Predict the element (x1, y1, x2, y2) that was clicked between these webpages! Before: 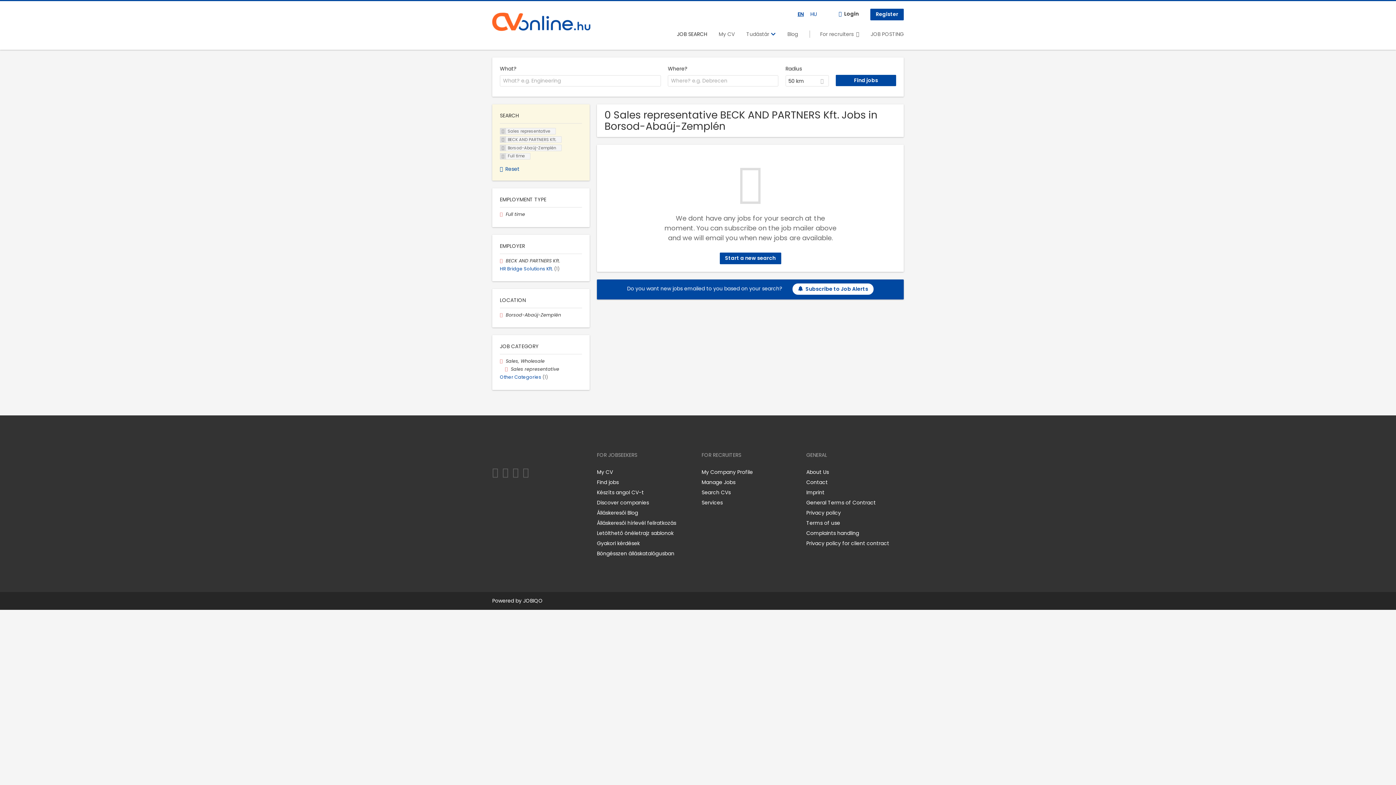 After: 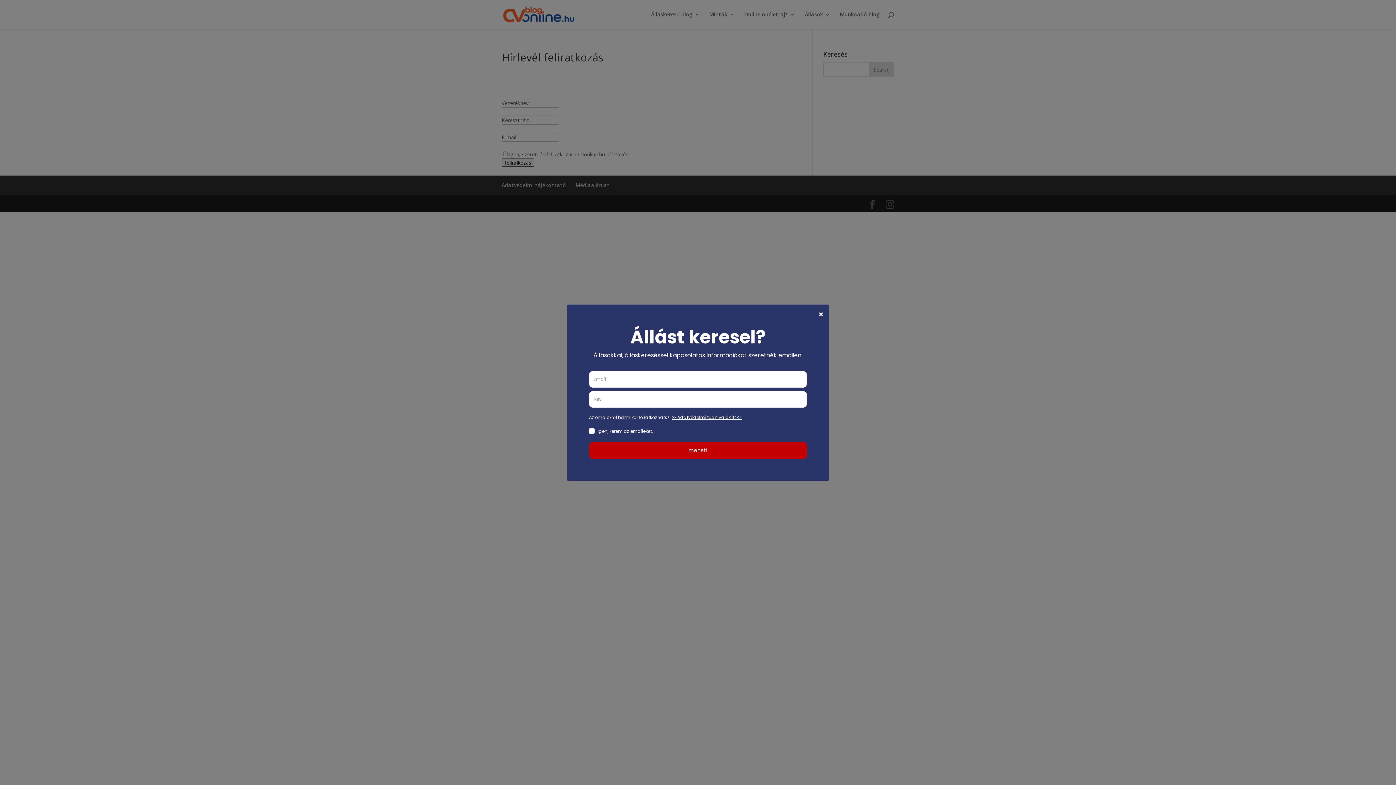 Action: bbox: (597, 519, 676, 526) label: Álláskeresői hírlevél feliratkozás